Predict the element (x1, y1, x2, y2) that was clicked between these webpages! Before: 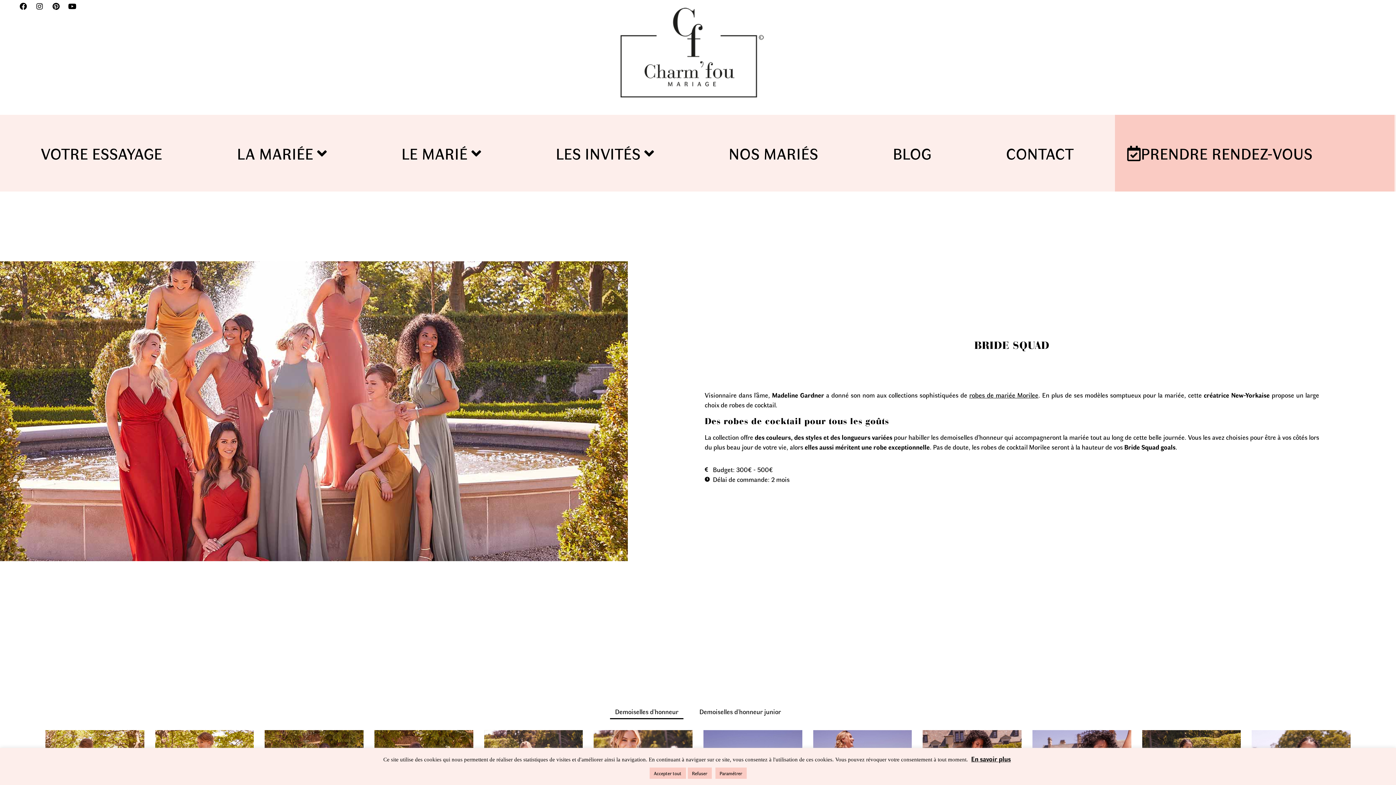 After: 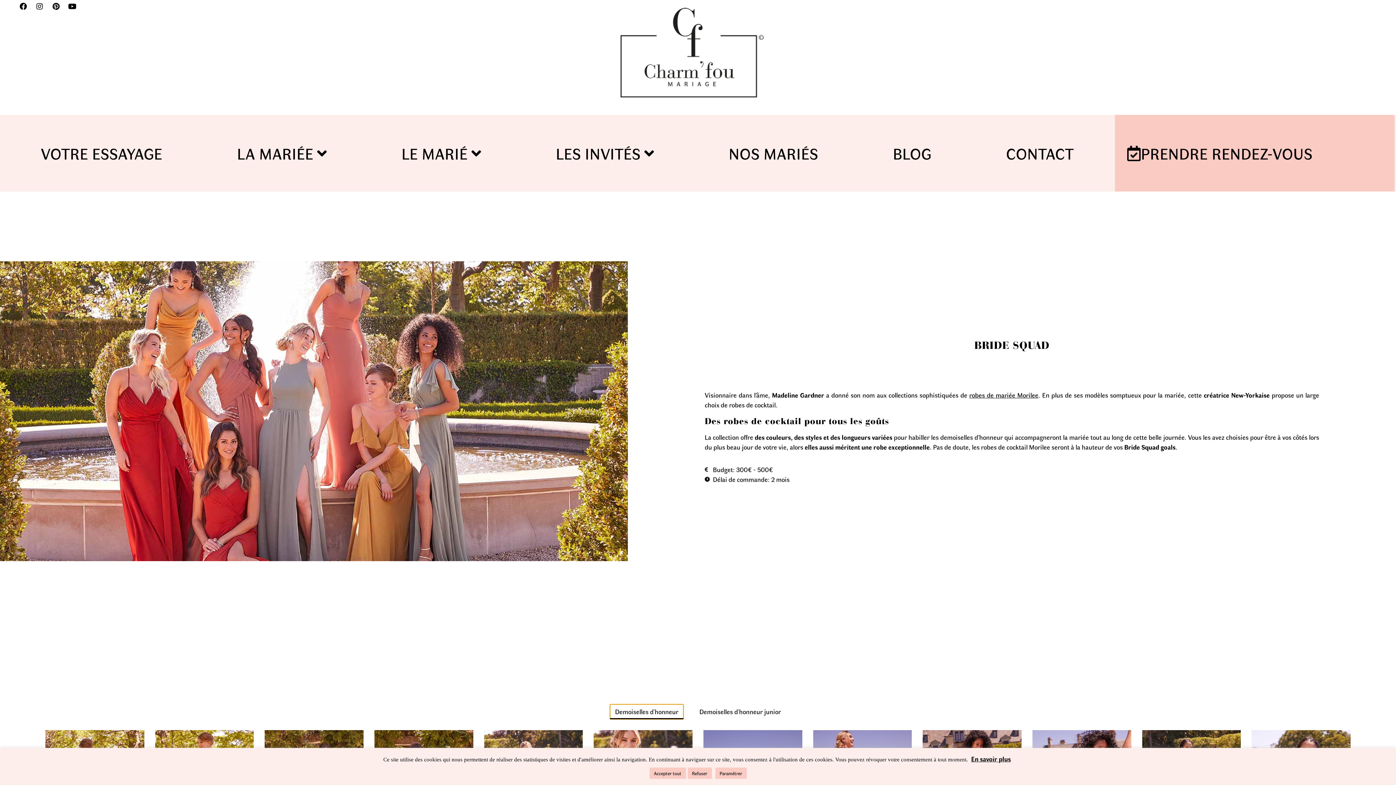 Action: label: Demoiselles d'honneur bbox: (610, 704, 683, 719)